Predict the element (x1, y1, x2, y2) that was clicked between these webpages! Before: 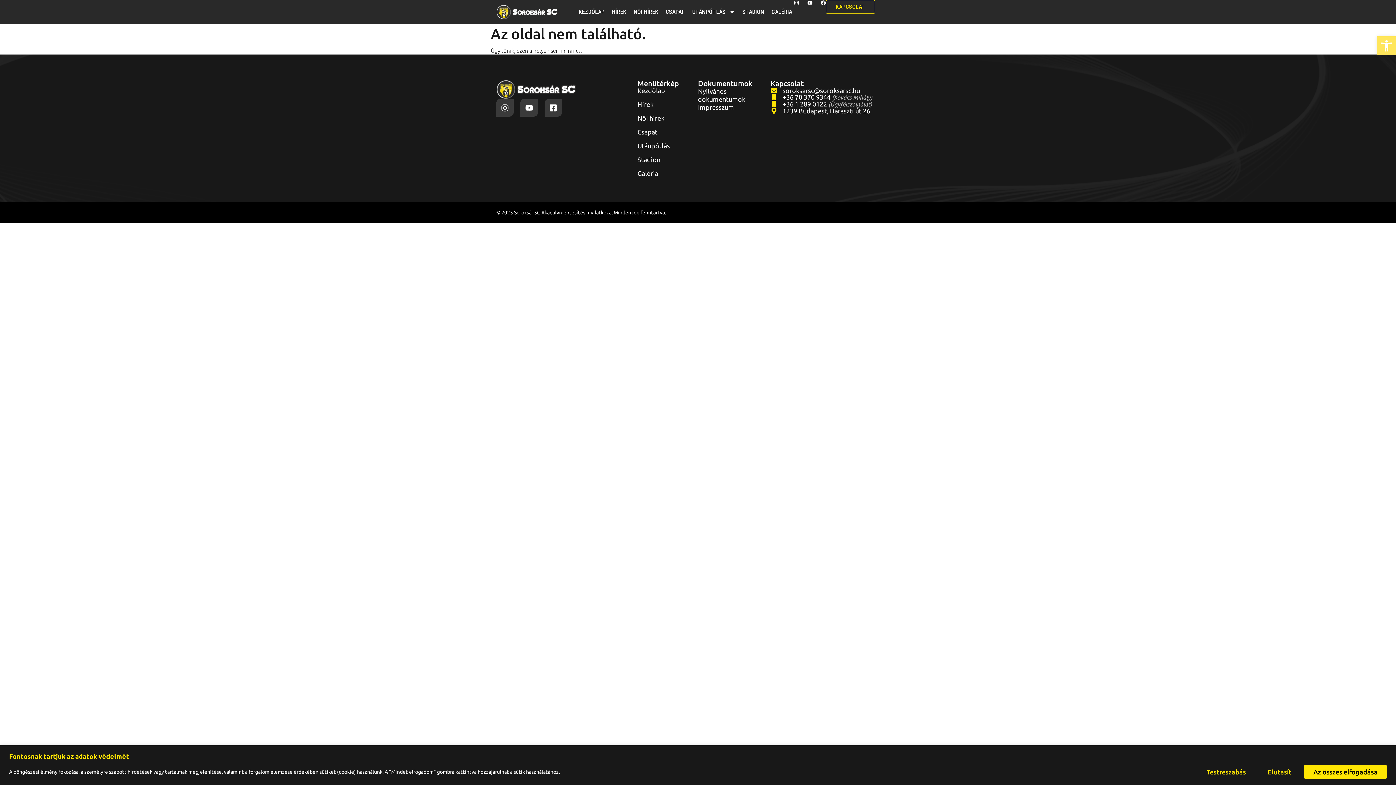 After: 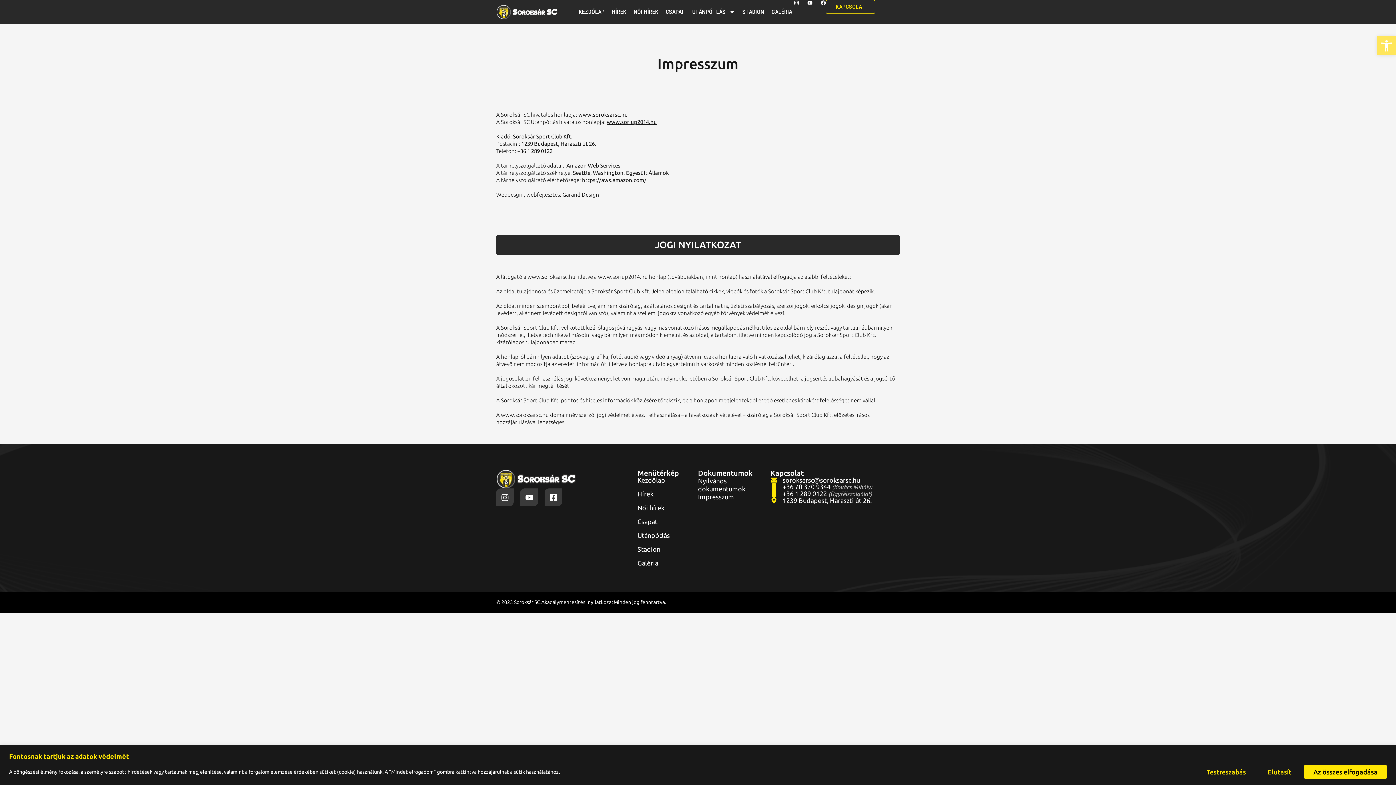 Action: bbox: (698, 103, 734, 110) label: Impresszum